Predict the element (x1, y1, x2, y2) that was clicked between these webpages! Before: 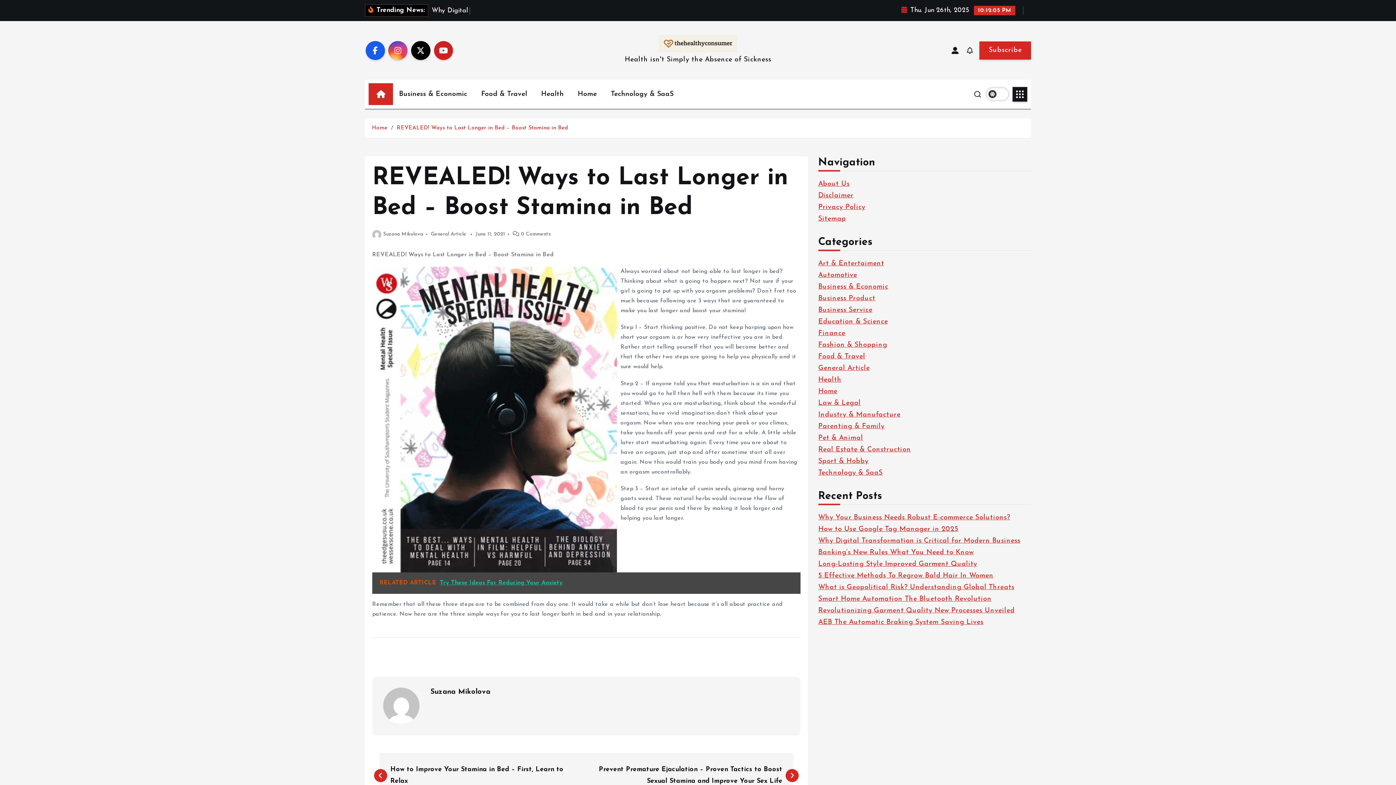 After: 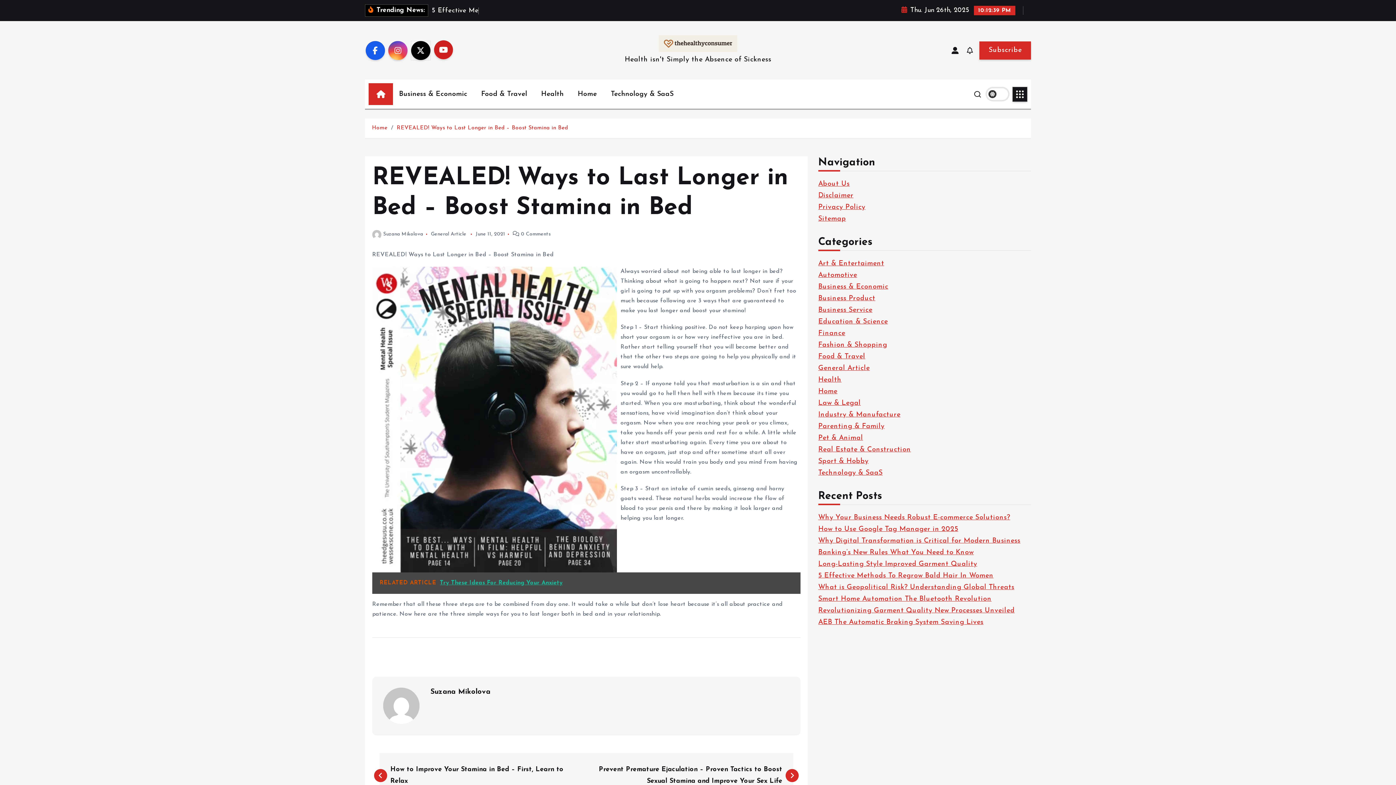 Action: bbox: (434, 40, 453, 60)